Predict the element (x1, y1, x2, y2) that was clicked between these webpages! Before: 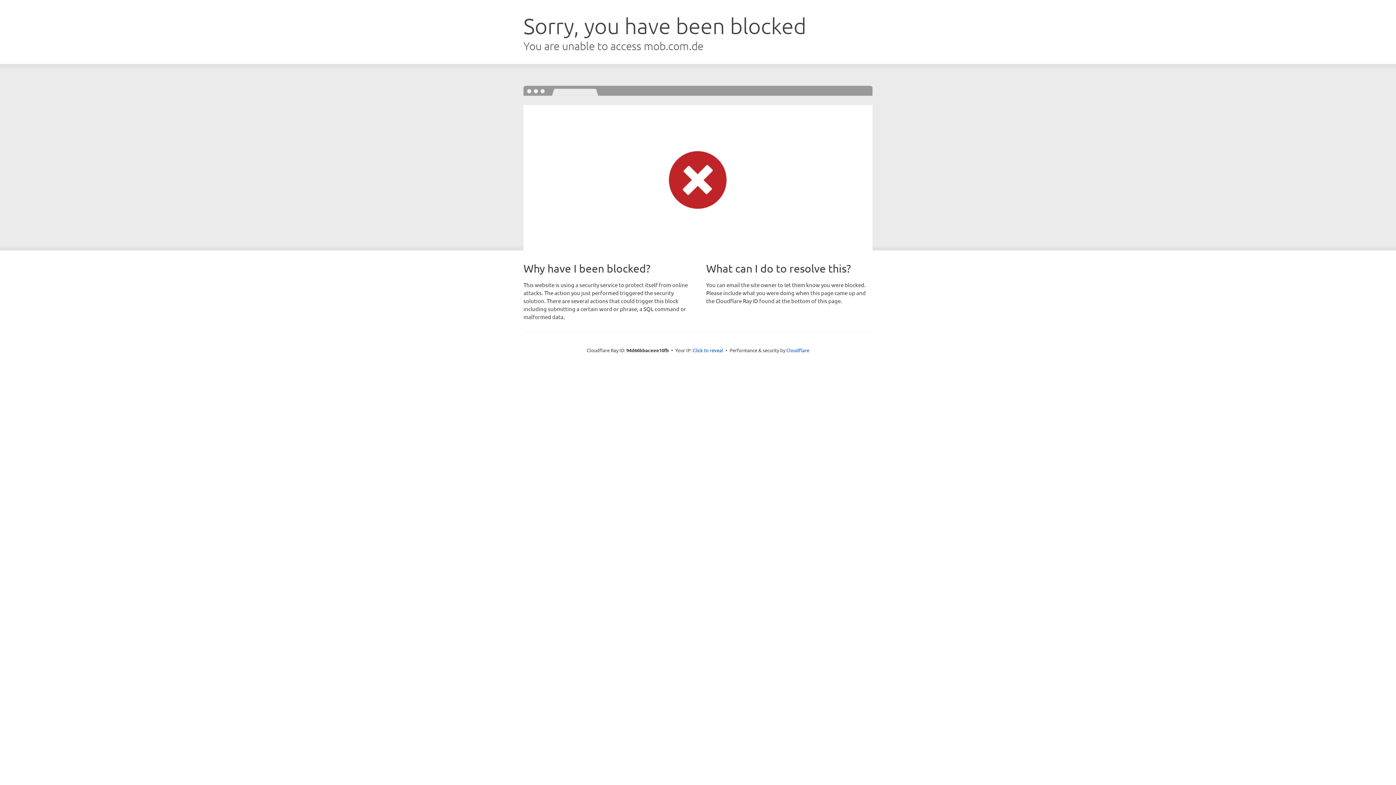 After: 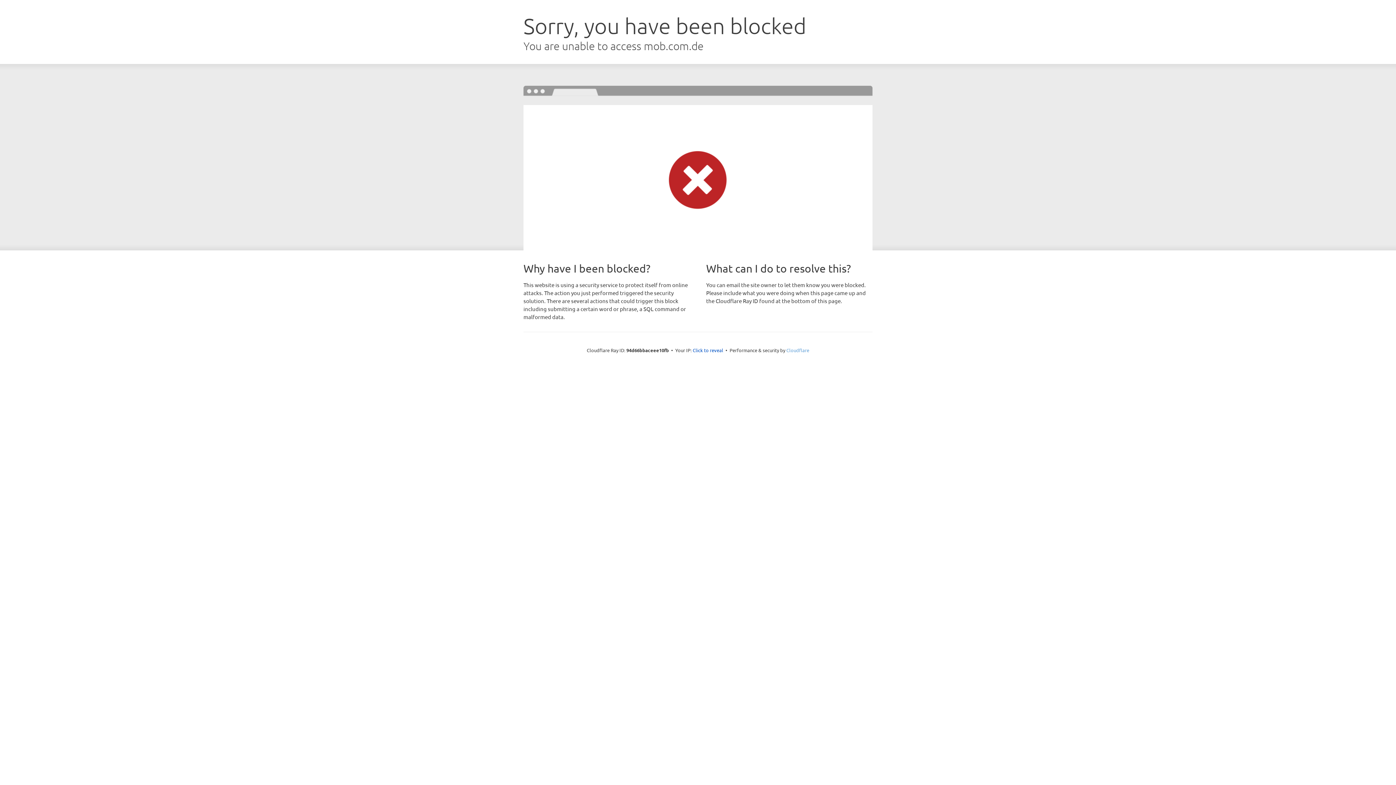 Action: label: Cloudflare bbox: (786, 347, 809, 353)